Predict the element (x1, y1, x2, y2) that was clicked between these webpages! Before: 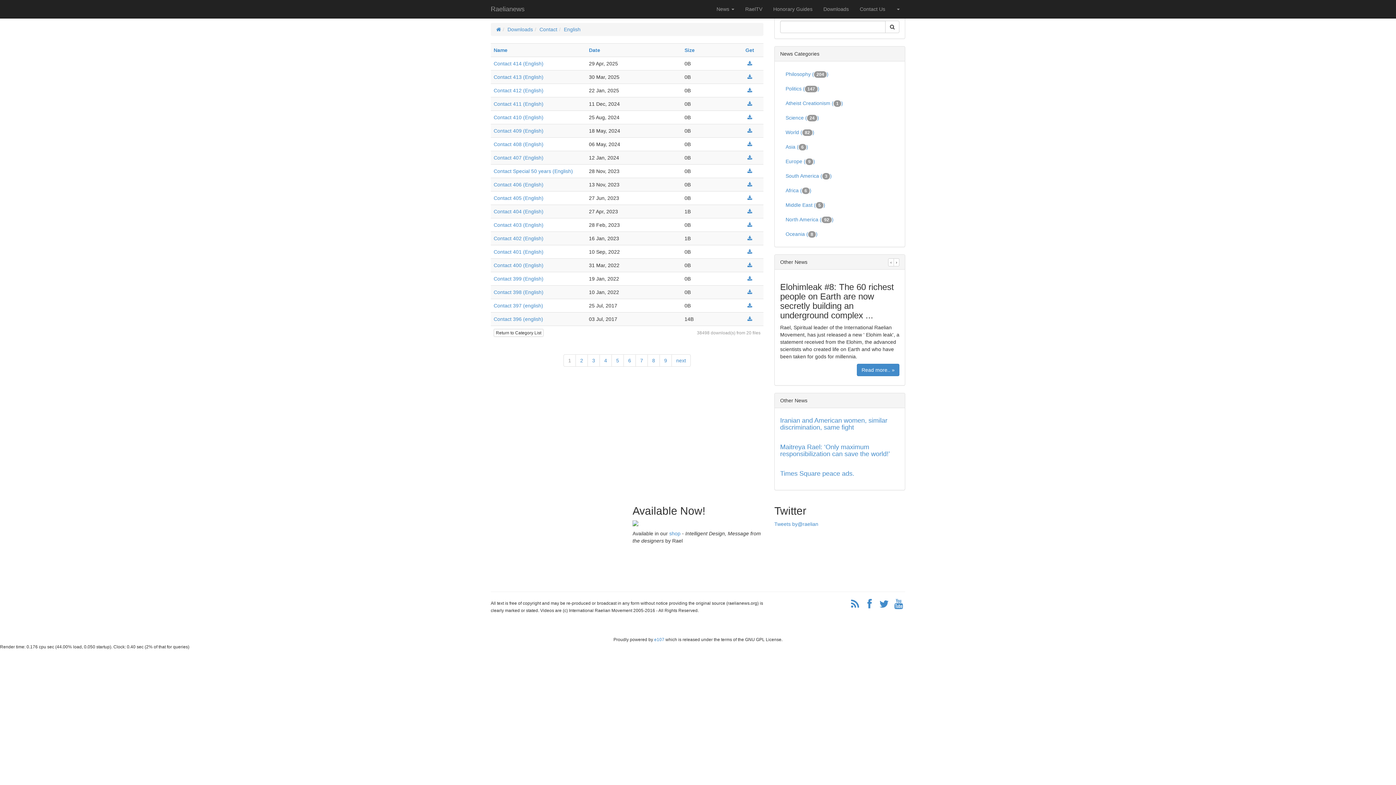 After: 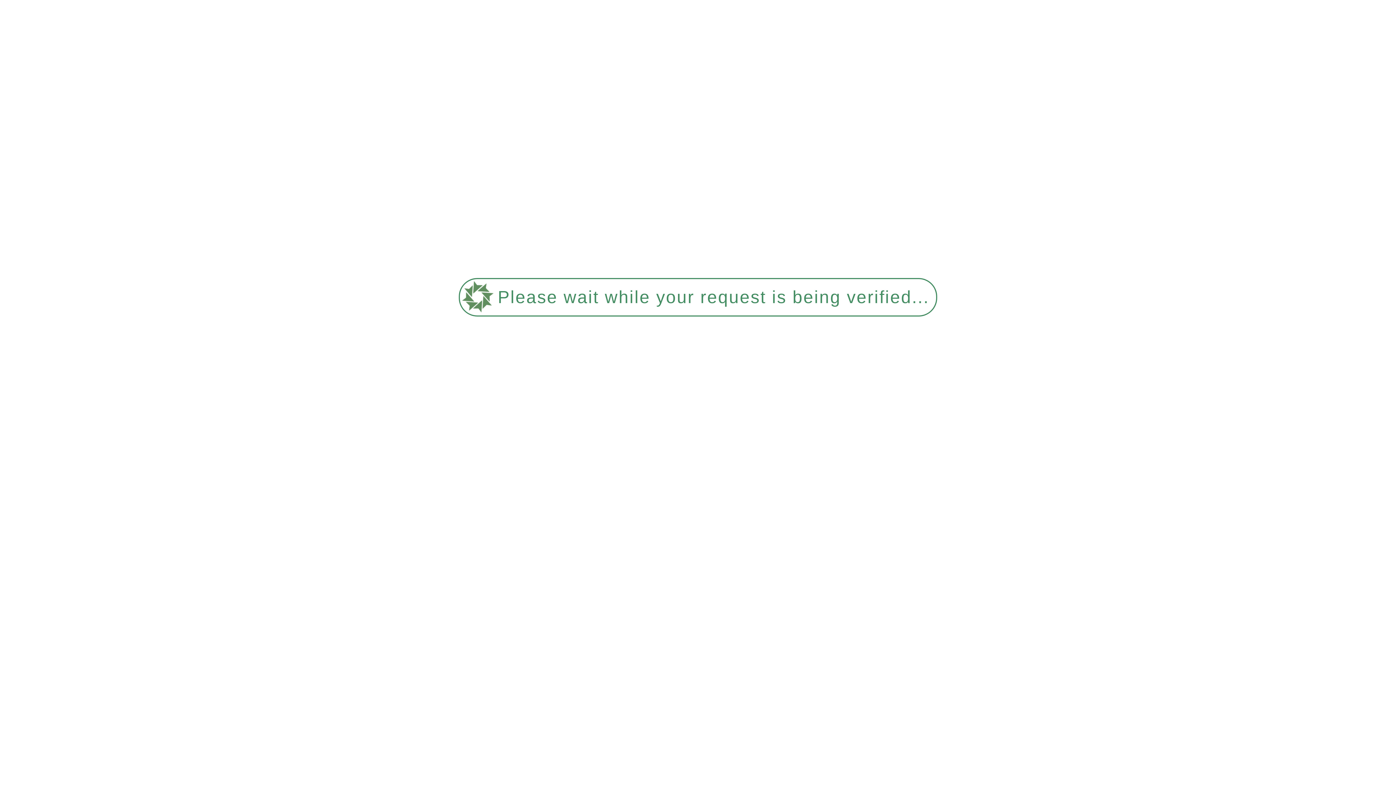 Action: bbox: (539, 26, 557, 32) label: Contact